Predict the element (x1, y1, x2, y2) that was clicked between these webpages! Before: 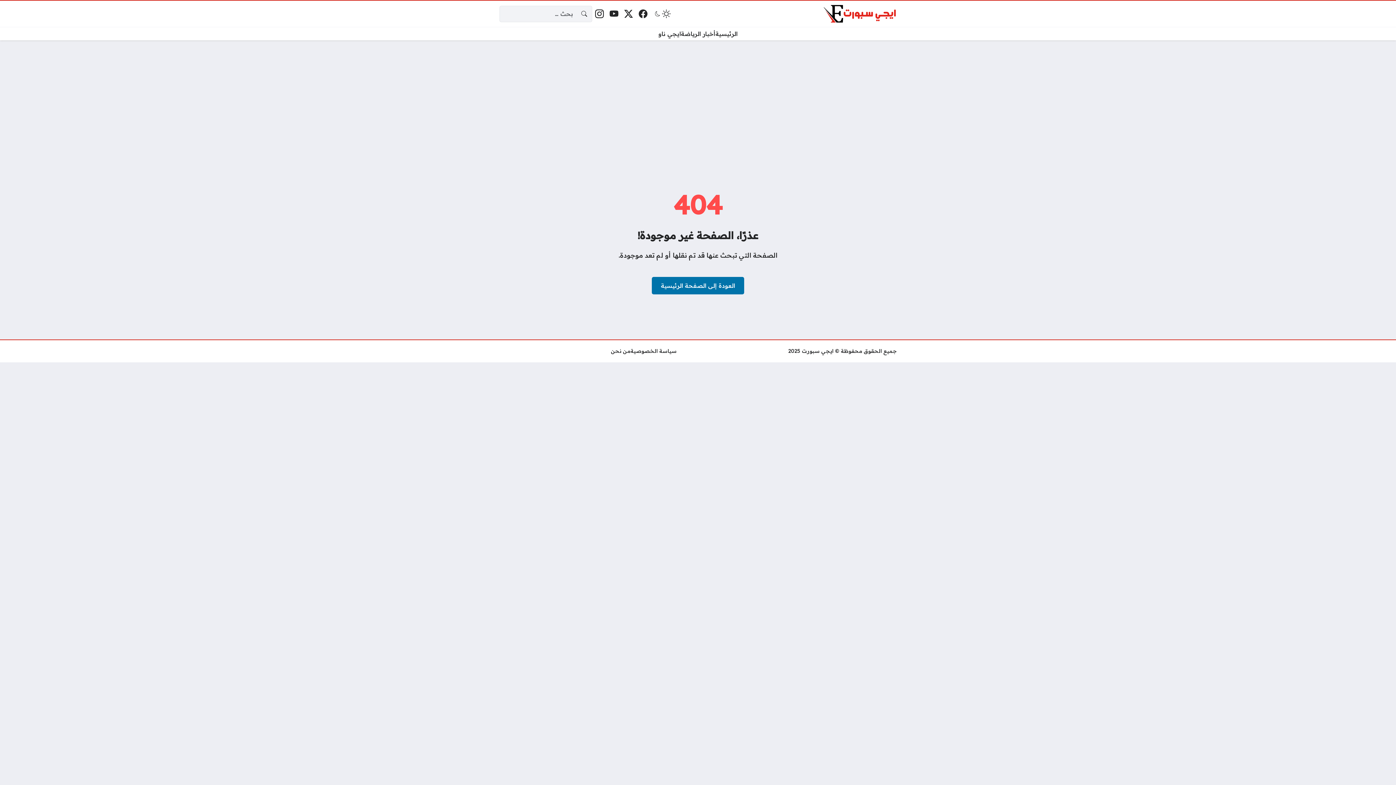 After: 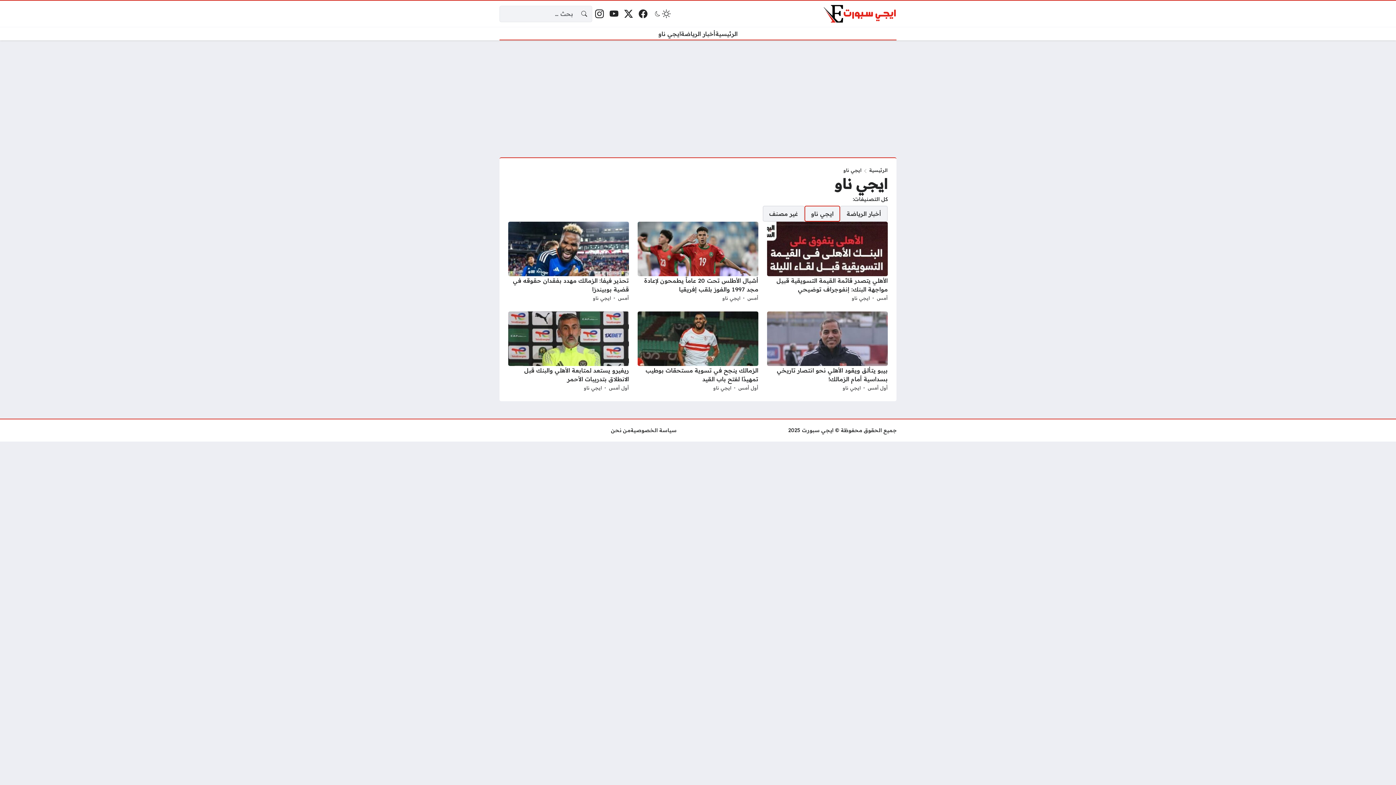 Action: bbox: (658, 29, 681, 38) label: ايجي ناو